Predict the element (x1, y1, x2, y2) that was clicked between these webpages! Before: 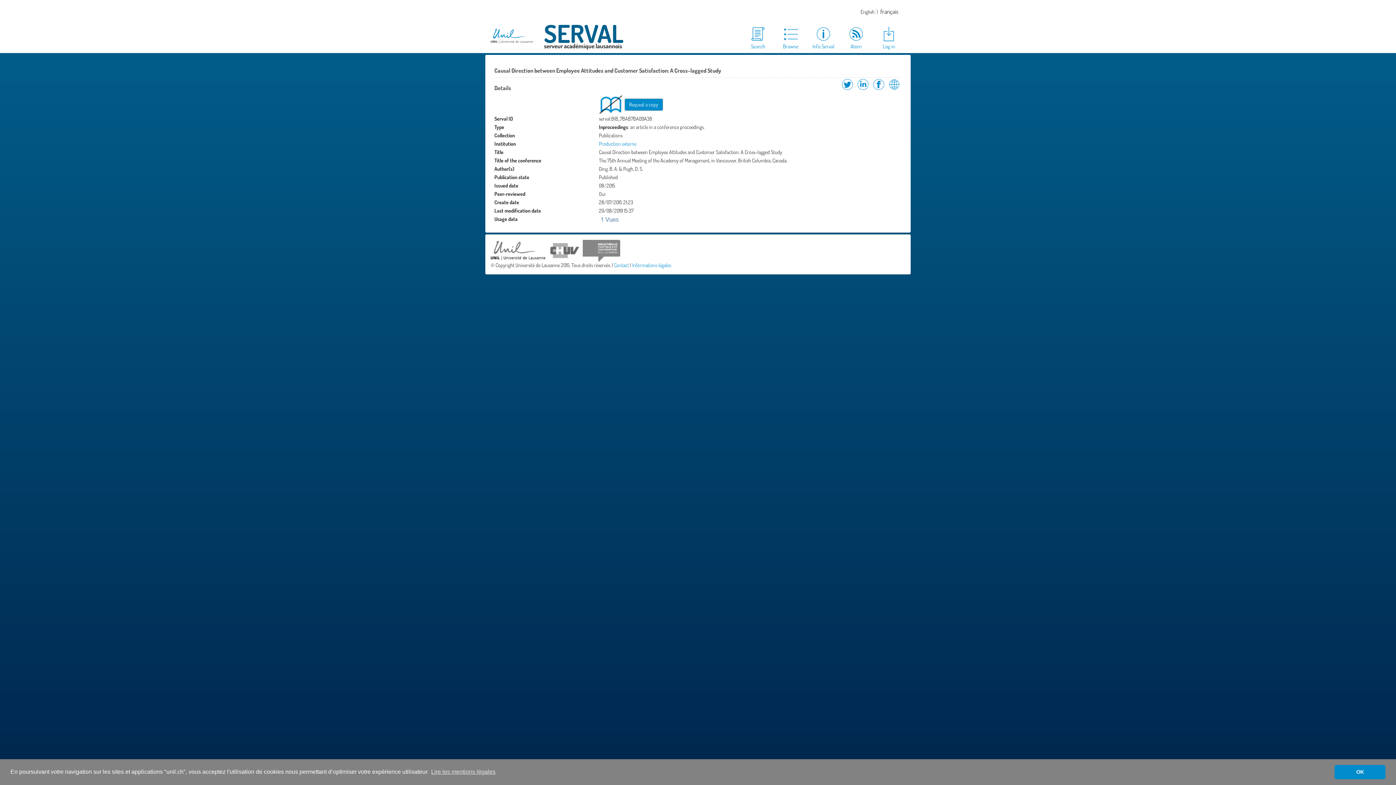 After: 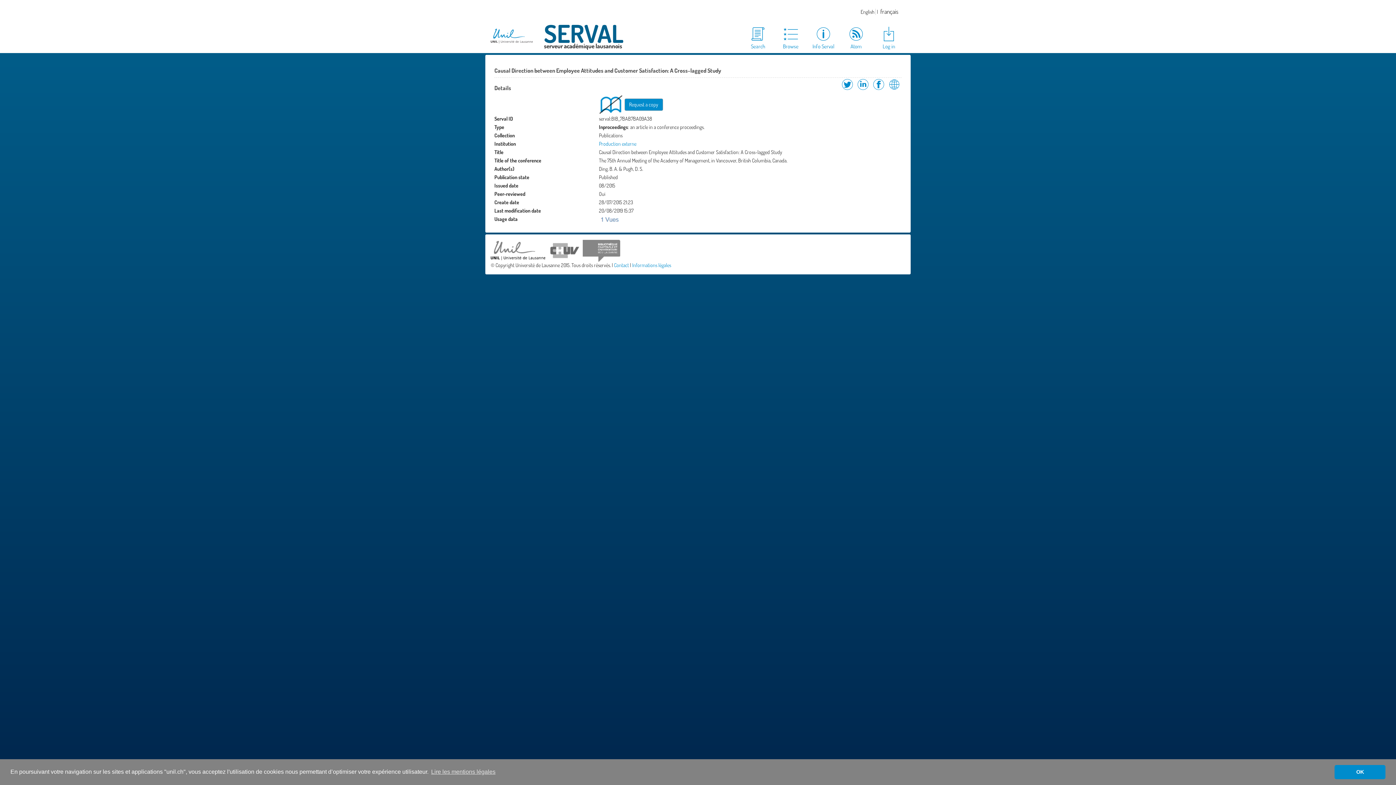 Action: bbox: (490, 28, 533, 43)